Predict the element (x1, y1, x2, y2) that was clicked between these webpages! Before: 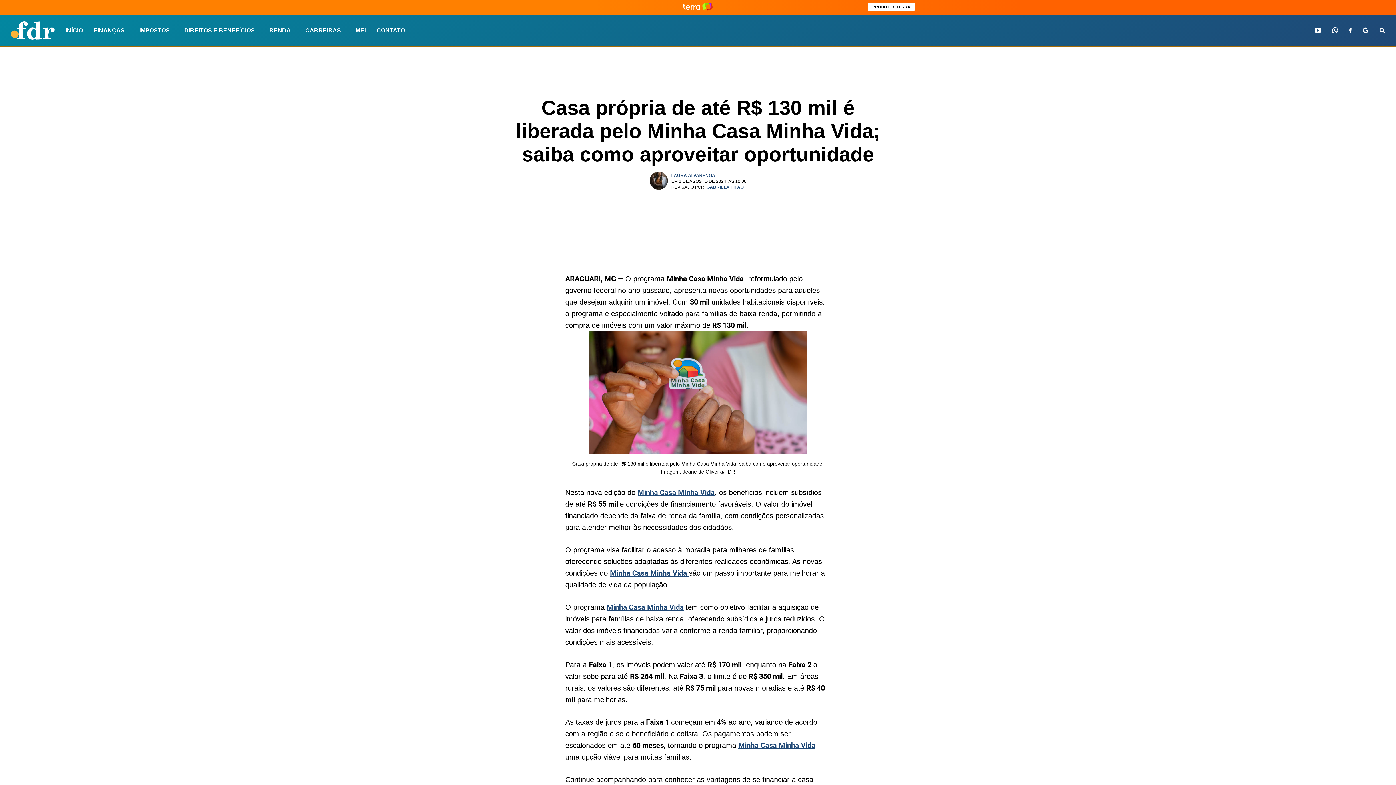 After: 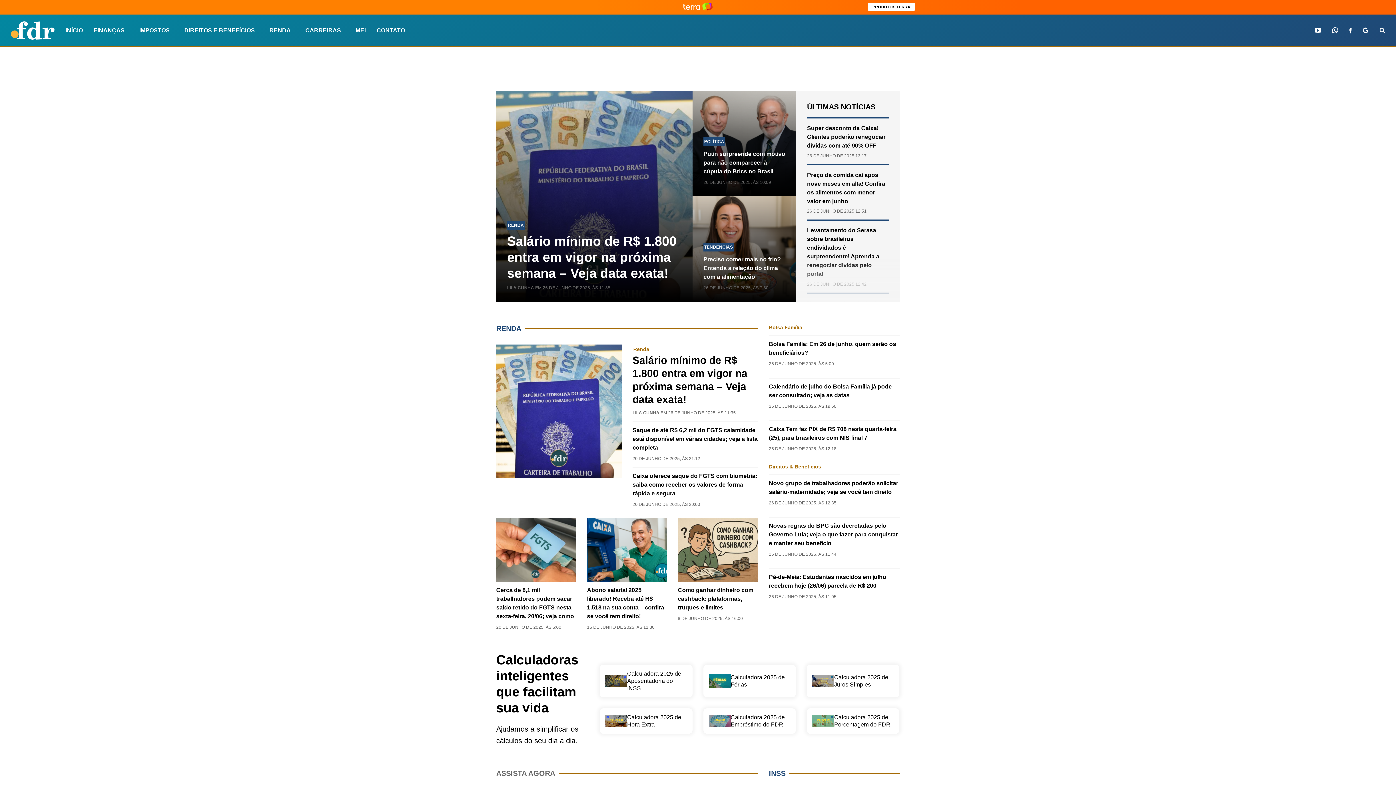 Action: bbox: (10, 21, 54, 39)